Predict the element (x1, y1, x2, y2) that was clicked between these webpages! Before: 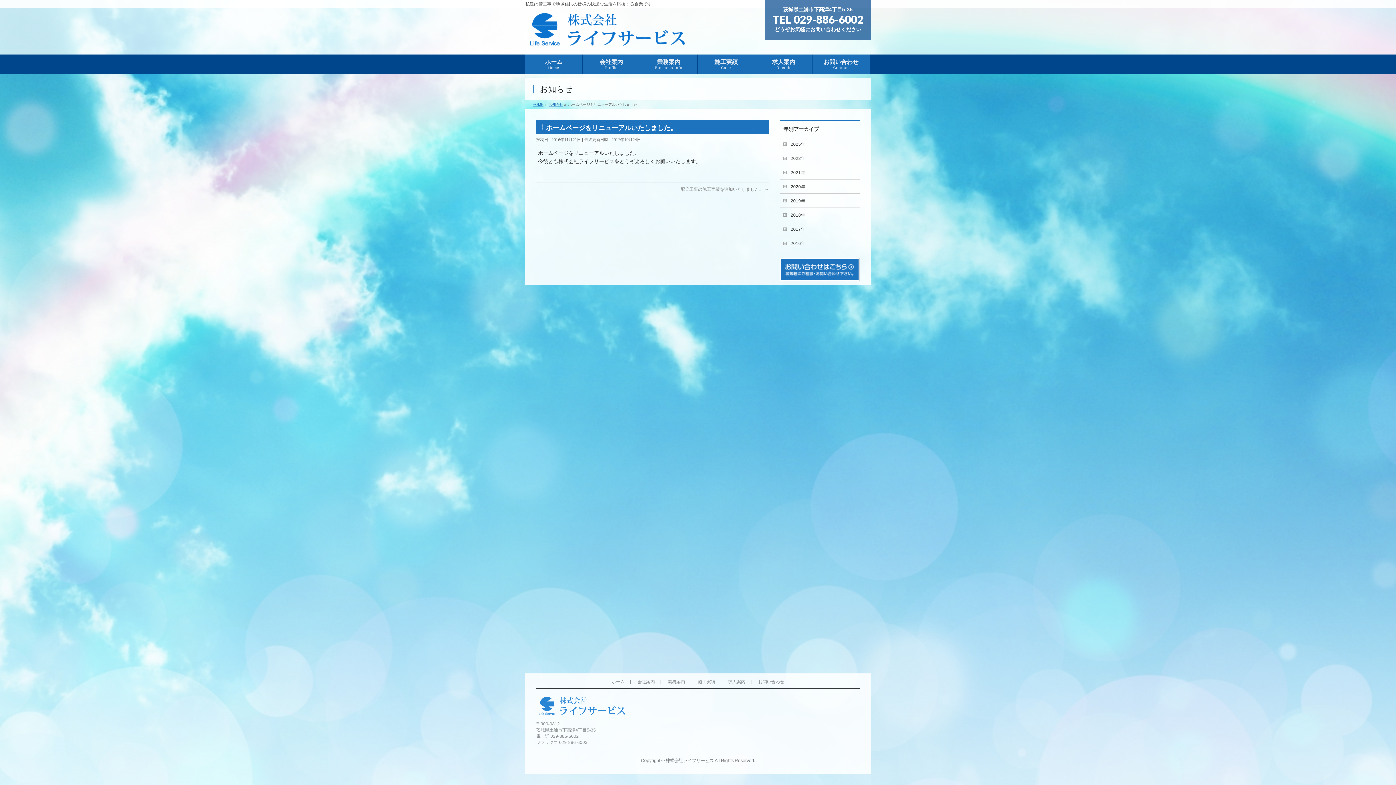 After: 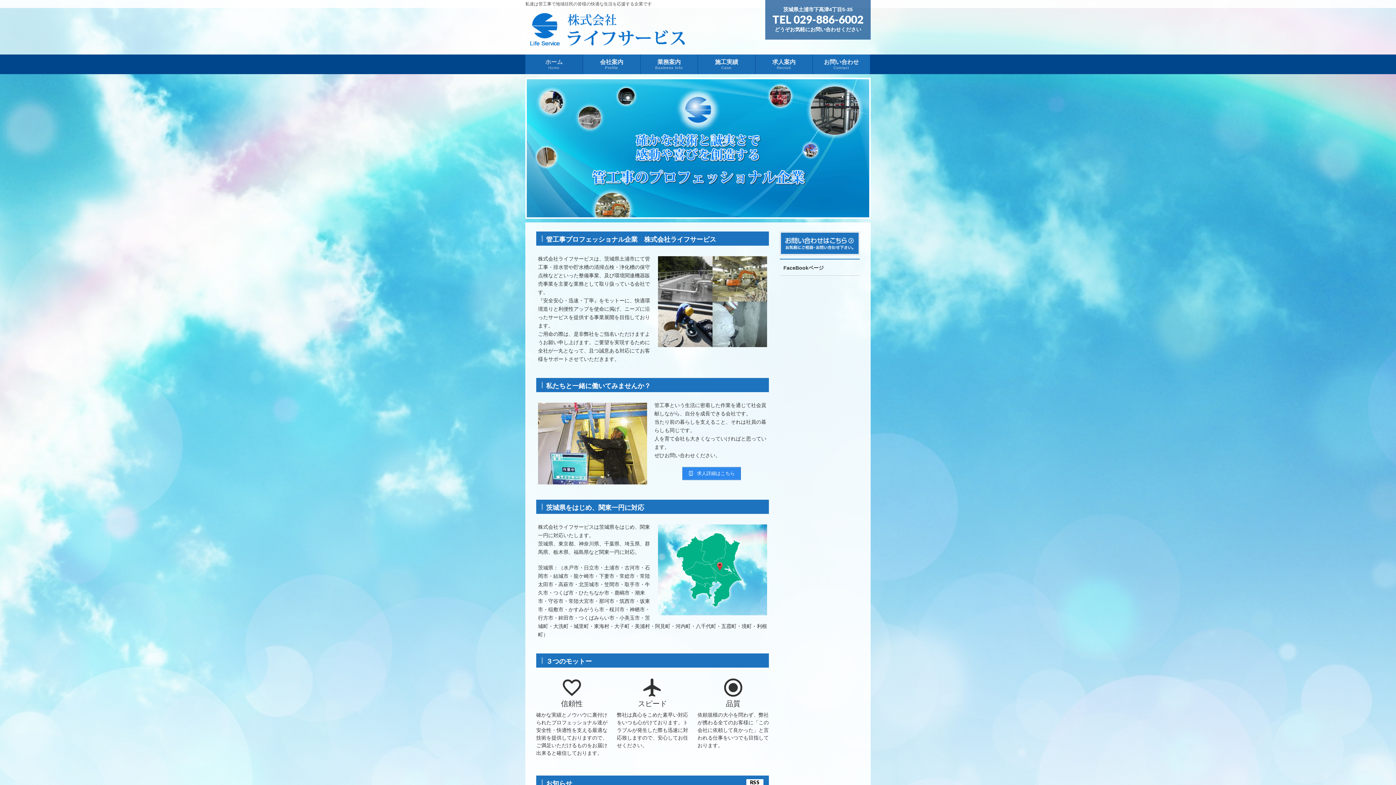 Action: bbox: (606, 680, 630, 684) label: ホーム